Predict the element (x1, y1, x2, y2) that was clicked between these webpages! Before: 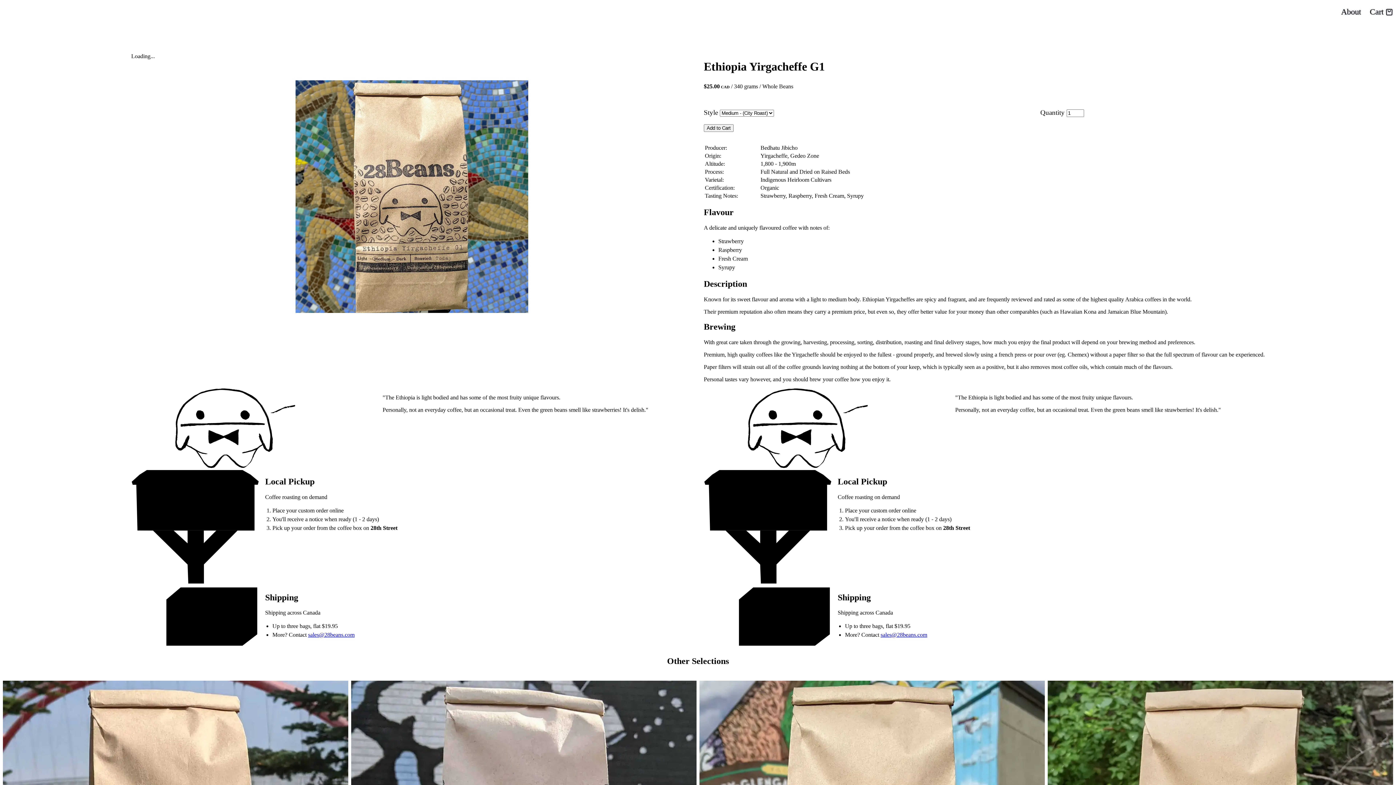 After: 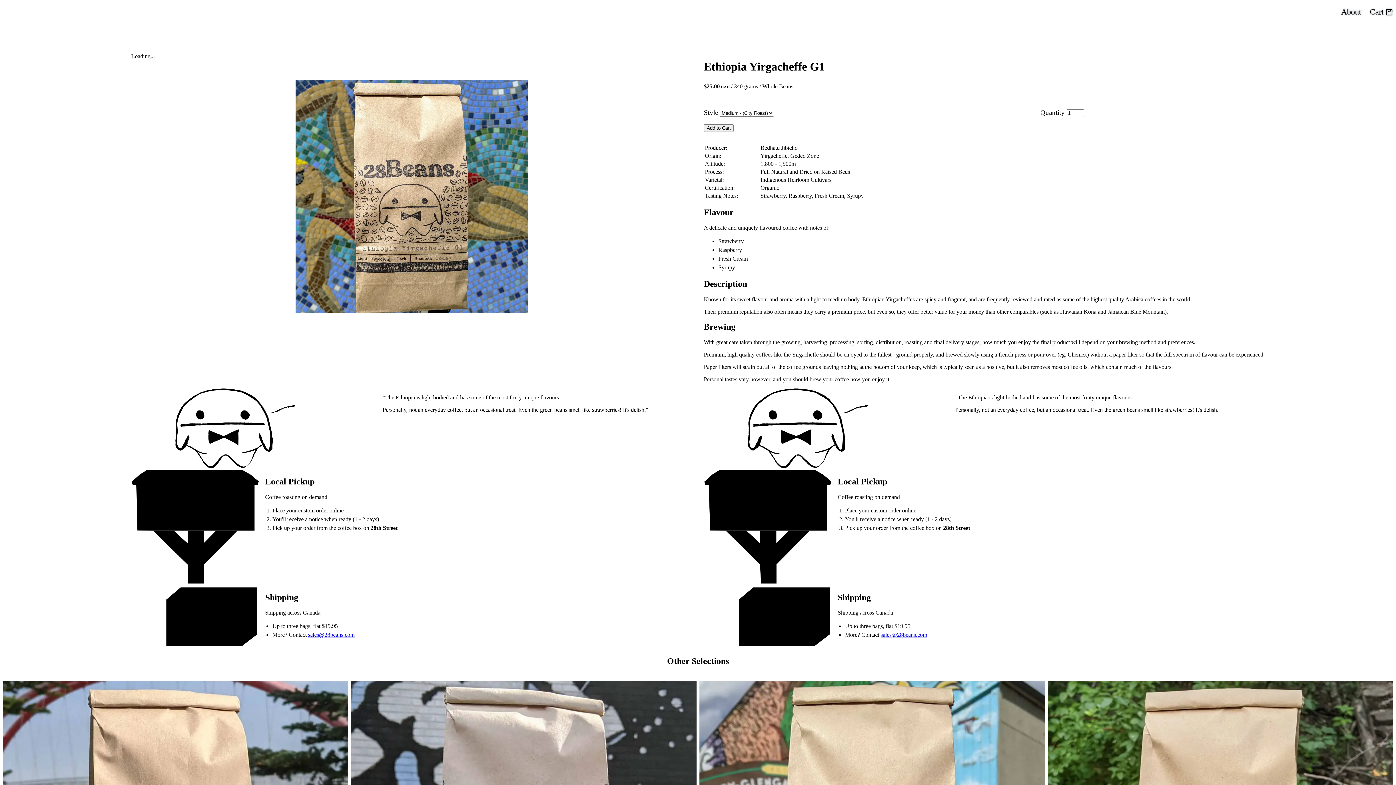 Action: label: sales@28beans.com bbox: (880, 632, 927, 638)